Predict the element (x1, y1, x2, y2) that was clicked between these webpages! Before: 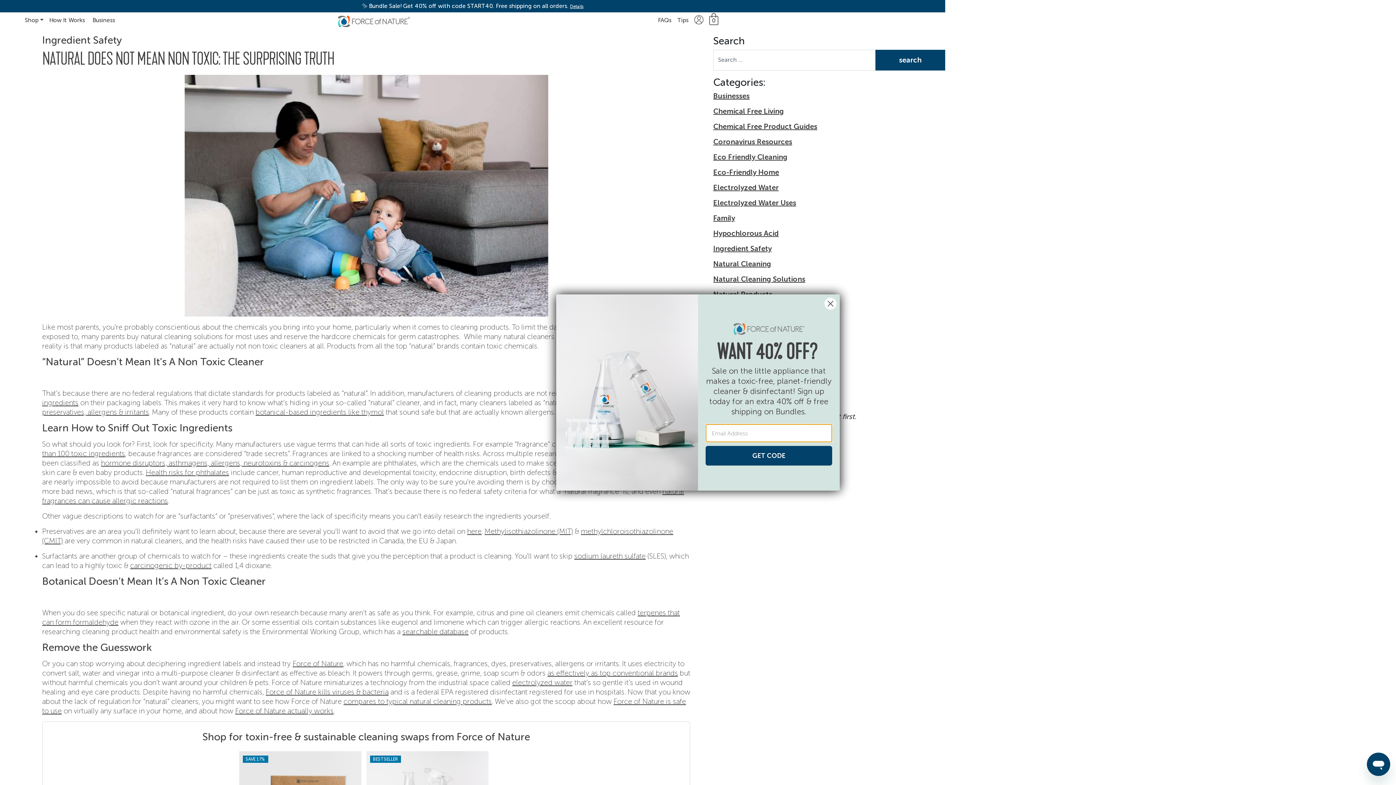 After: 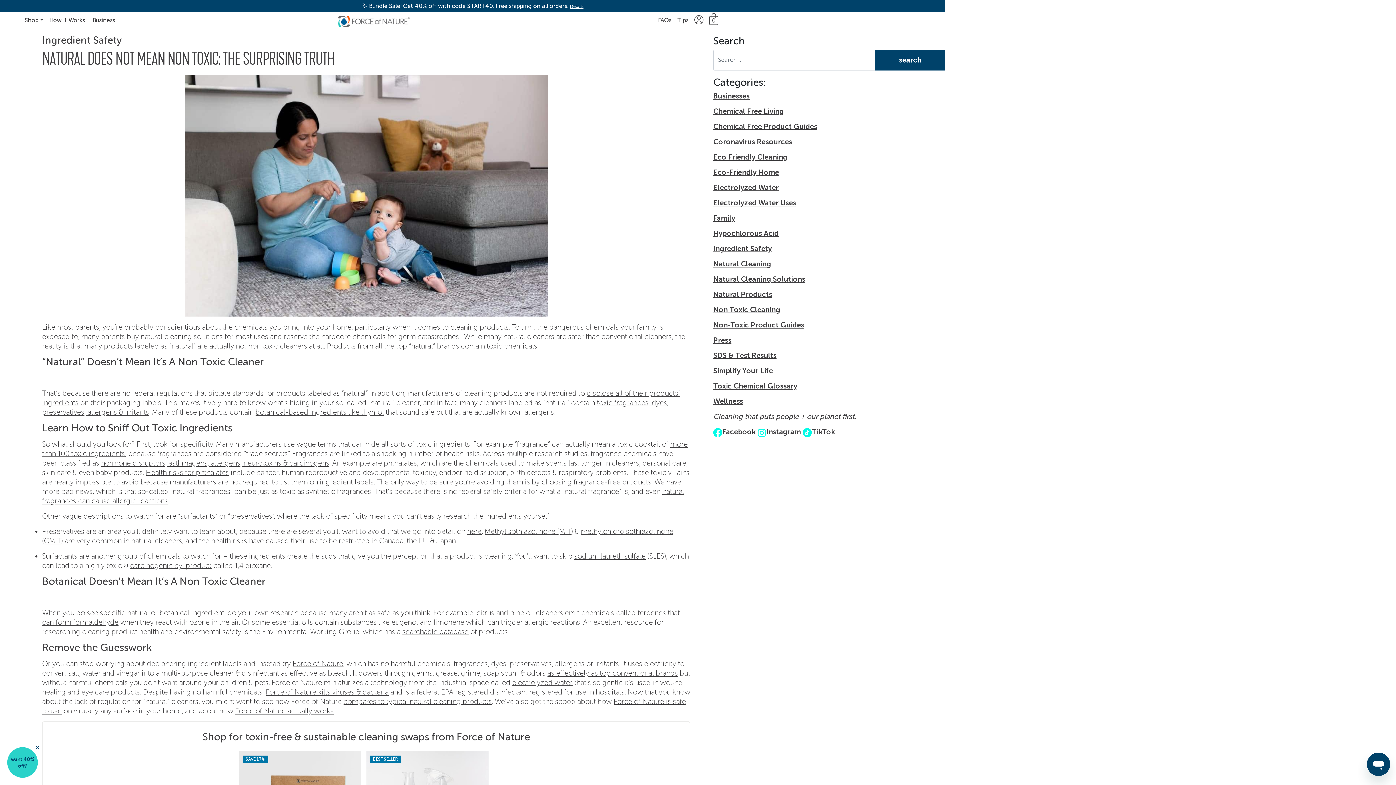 Action: label: Close dialog bbox: (824, 297, 837, 310)